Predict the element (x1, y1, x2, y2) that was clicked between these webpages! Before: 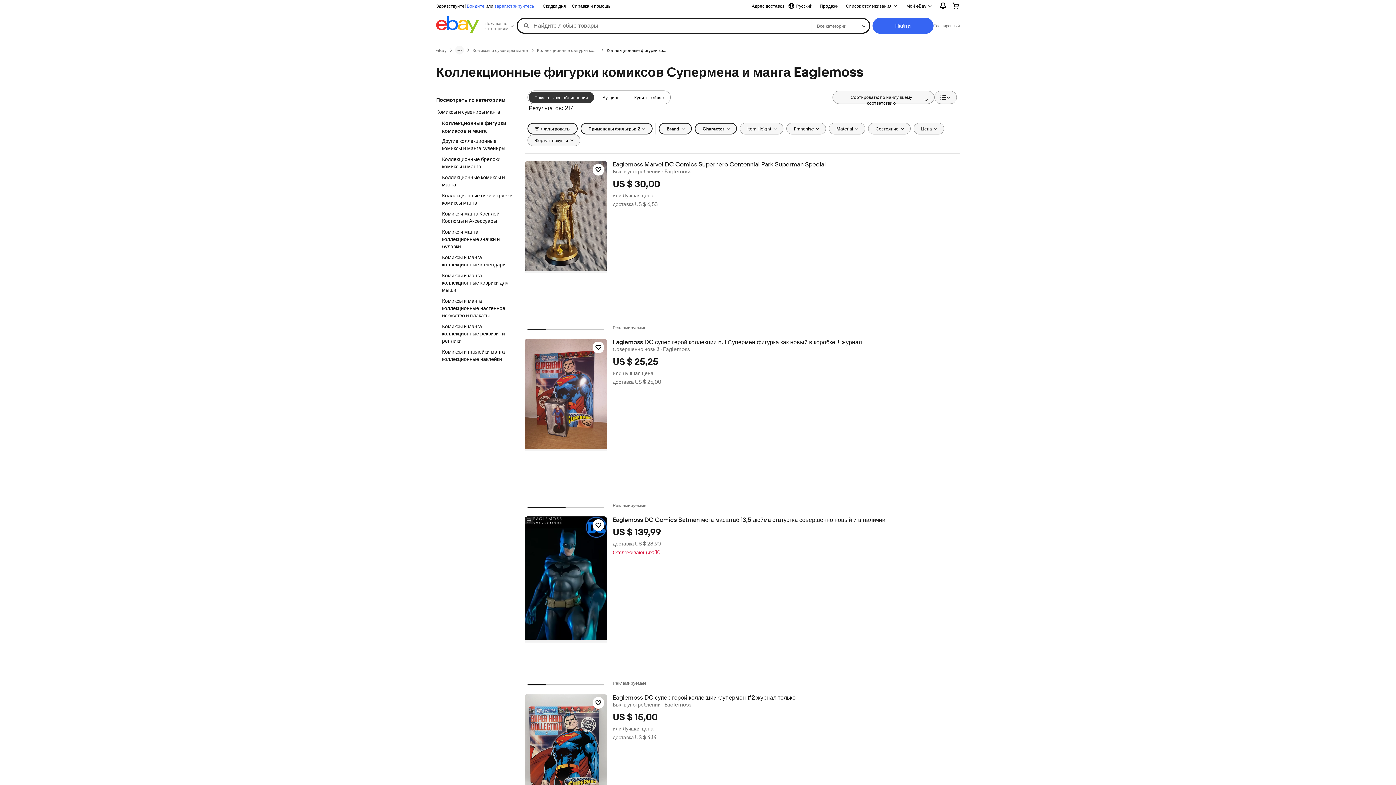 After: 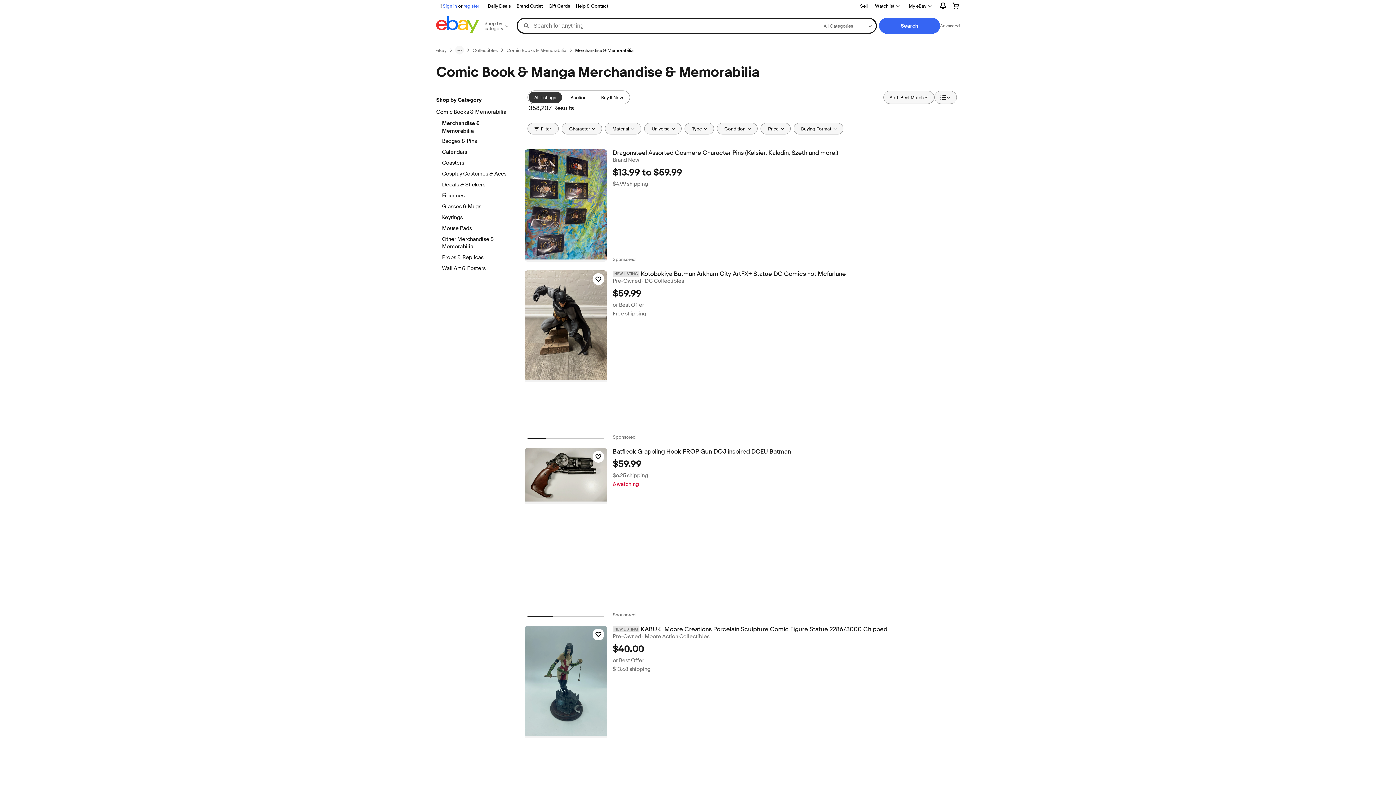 Action: bbox: (436, 108, 518, 116) label: Комиксы и сувениры манга